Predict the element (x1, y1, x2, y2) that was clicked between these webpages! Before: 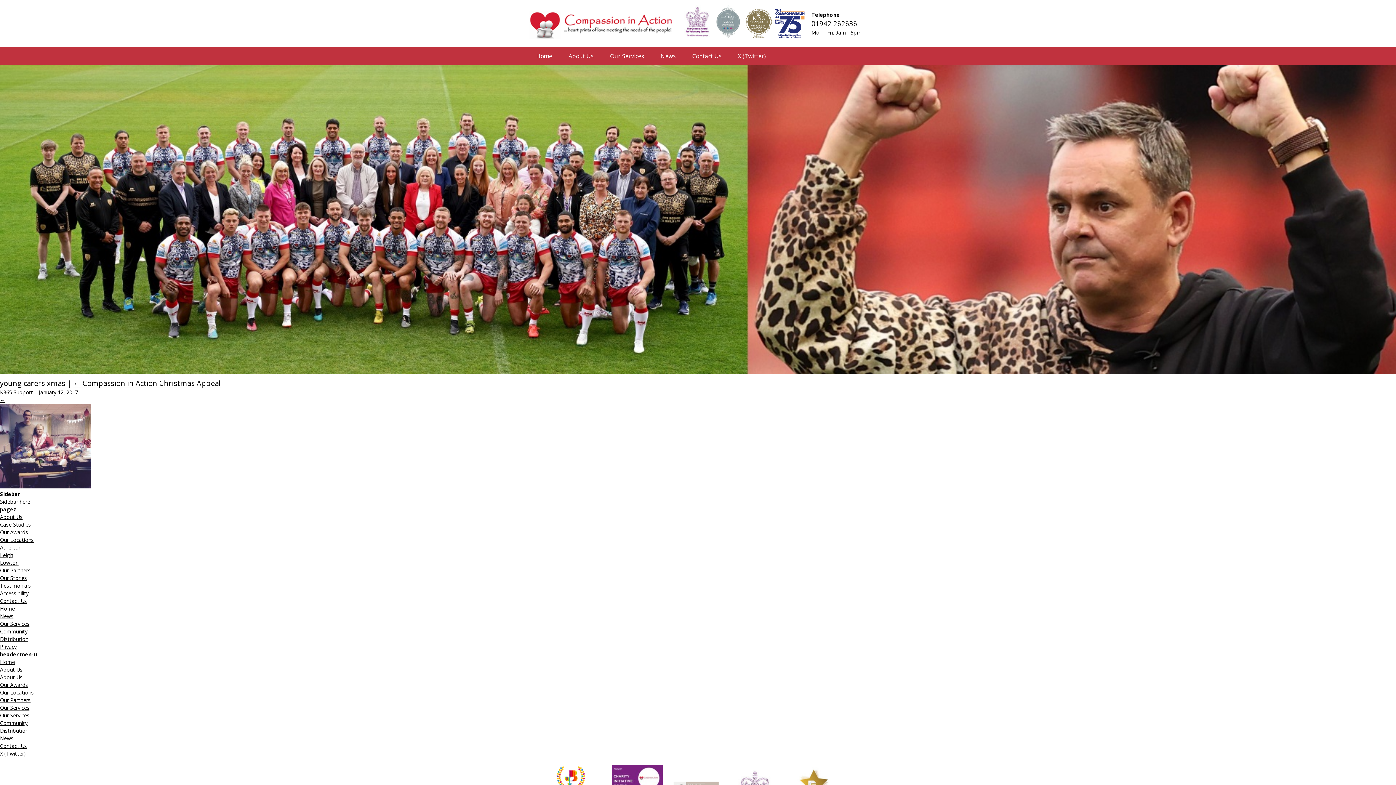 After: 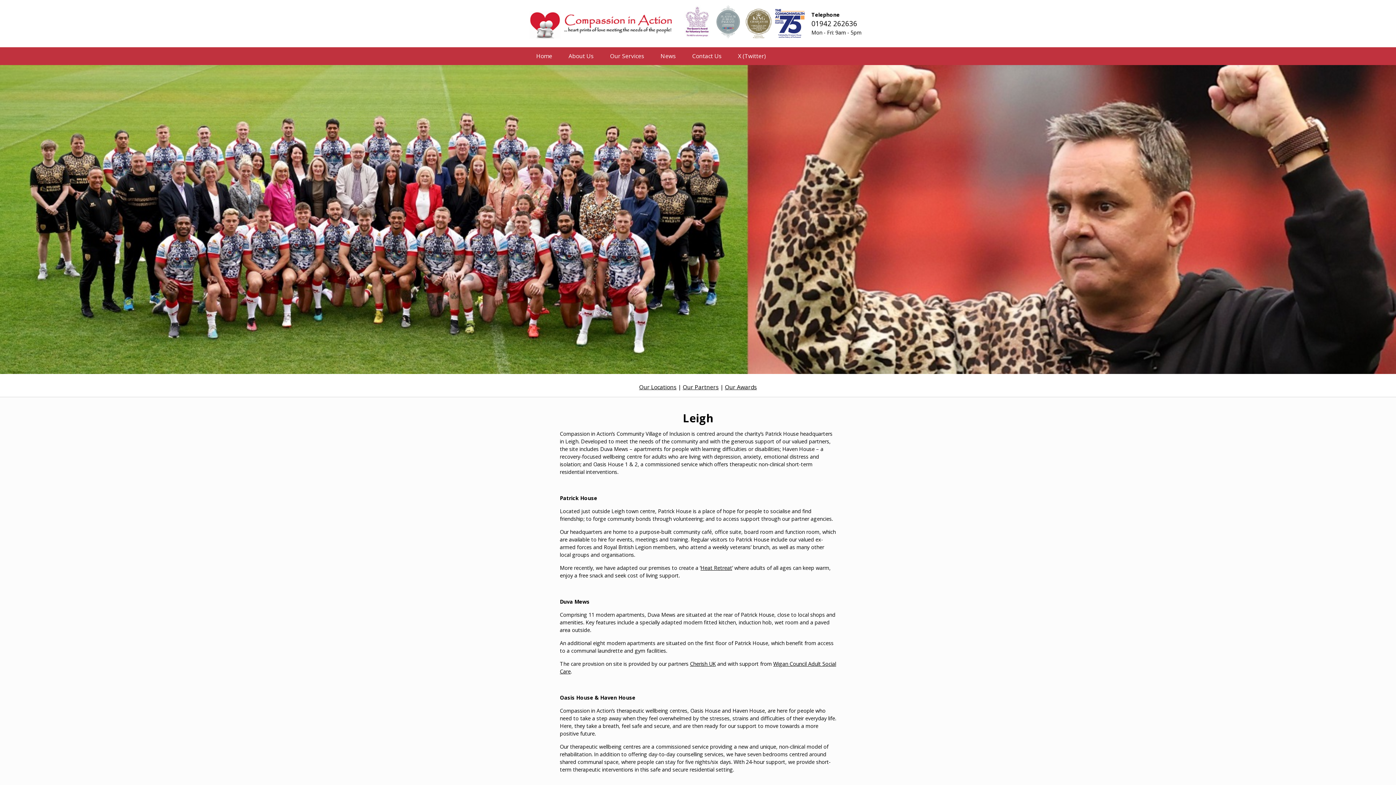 Action: label: Leigh bbox: (0, 552, 13, 558)